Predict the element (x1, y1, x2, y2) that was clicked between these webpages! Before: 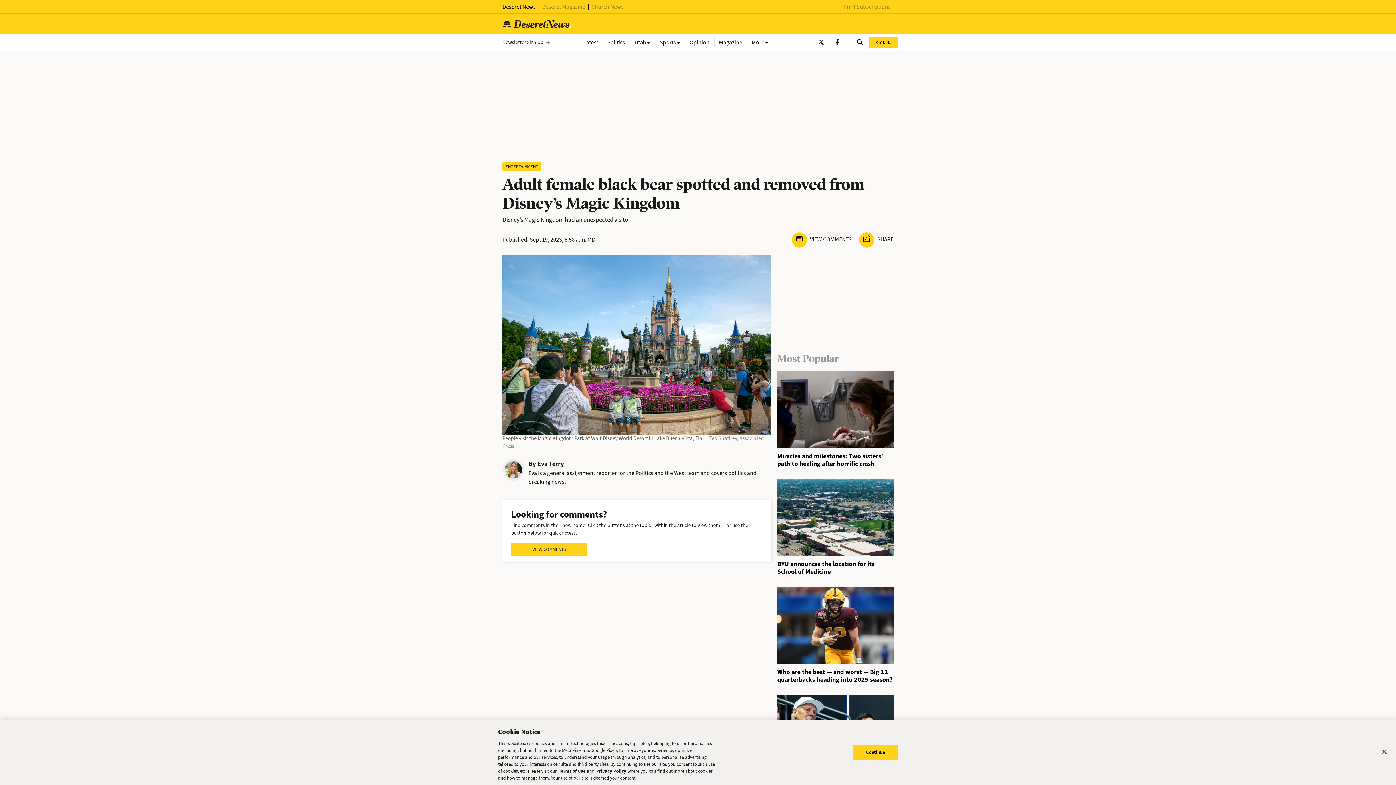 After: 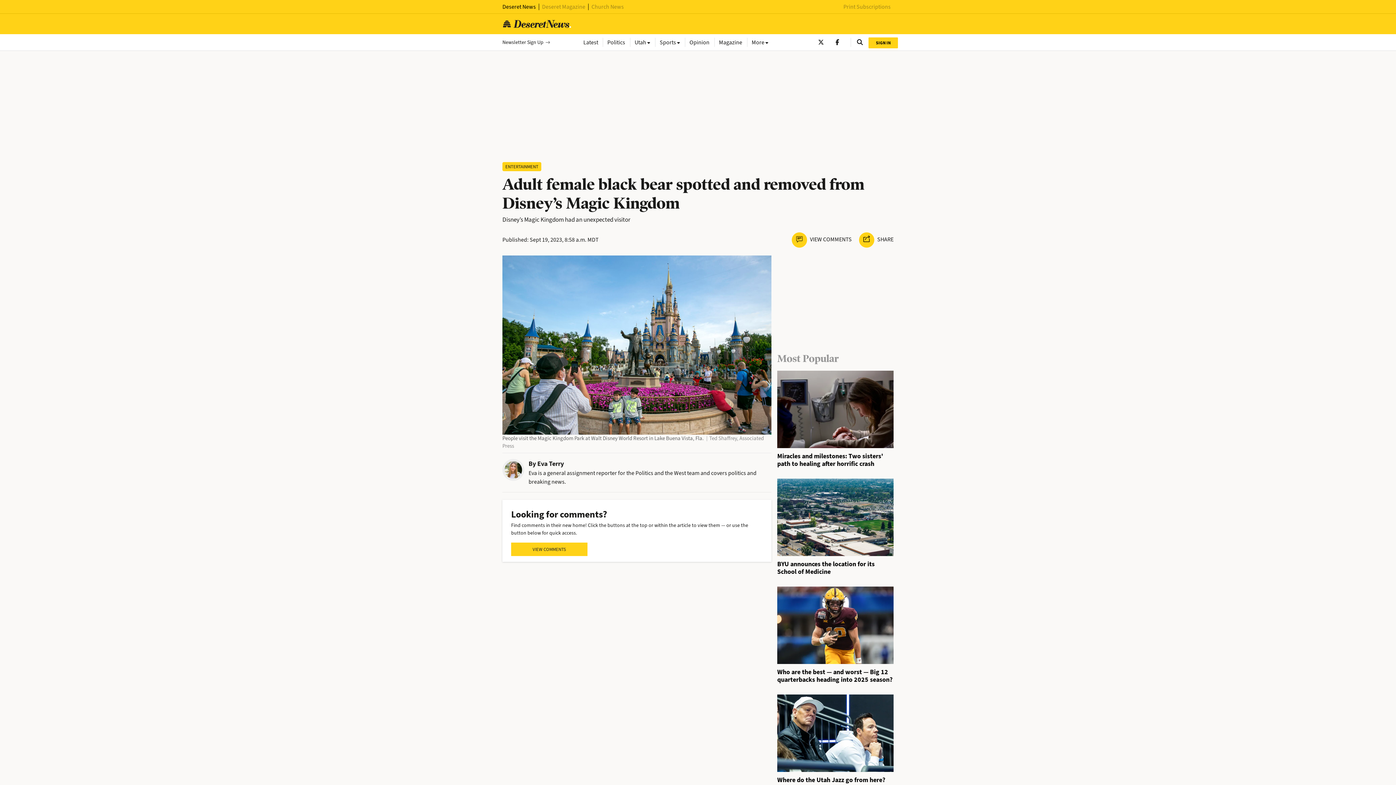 Action: bbox: (1376, 744, 1392, 760) label: Close